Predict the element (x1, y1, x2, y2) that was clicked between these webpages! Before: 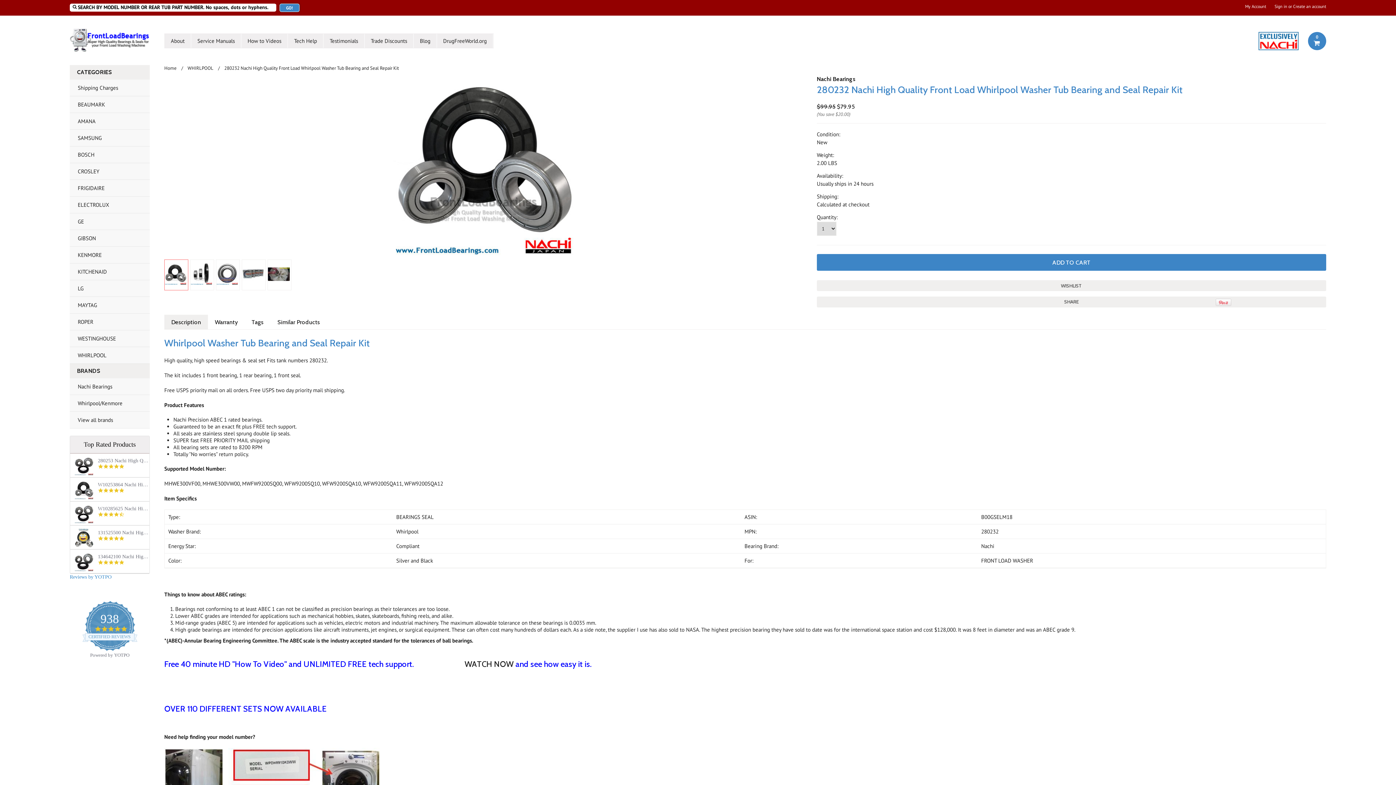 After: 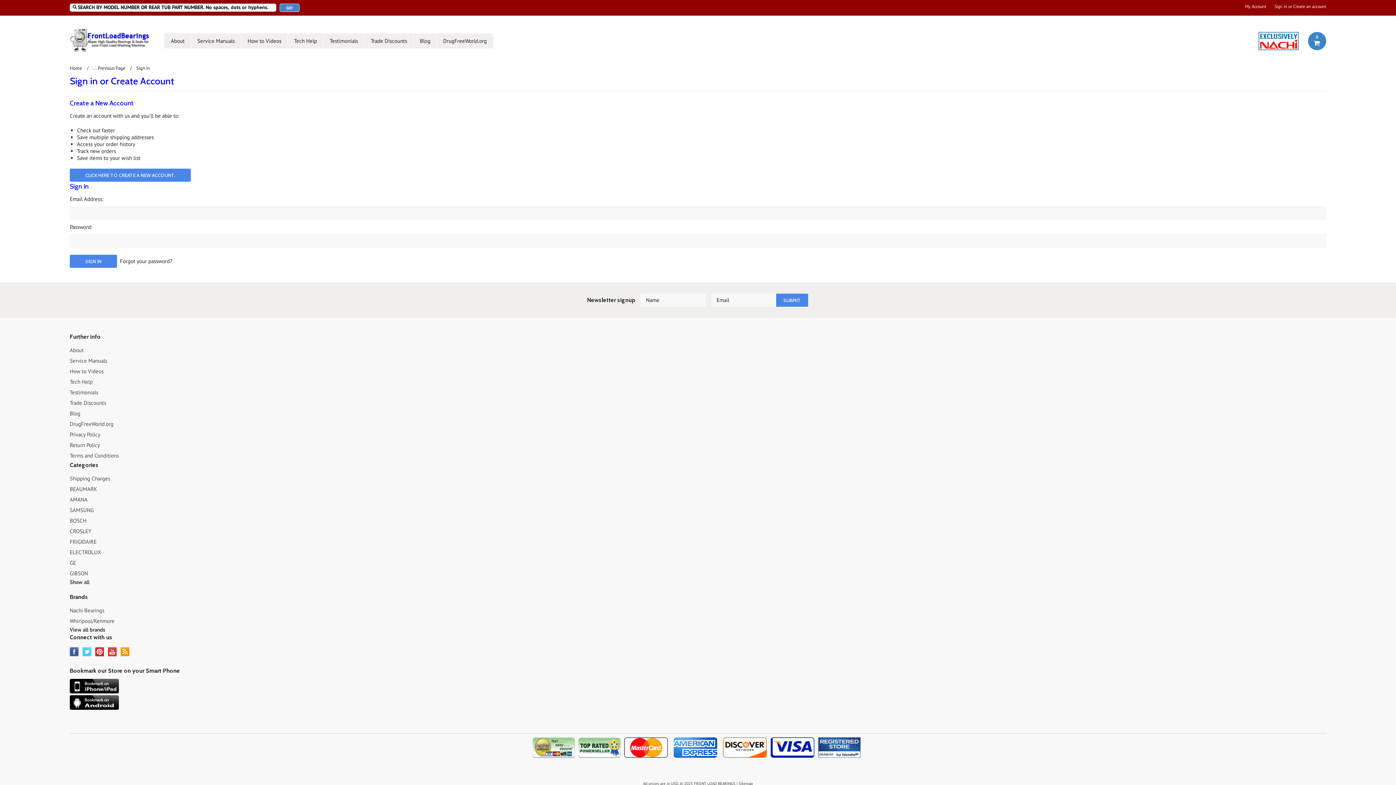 Action: bbox: (1274, 4, 1287, 9) label: Sign in